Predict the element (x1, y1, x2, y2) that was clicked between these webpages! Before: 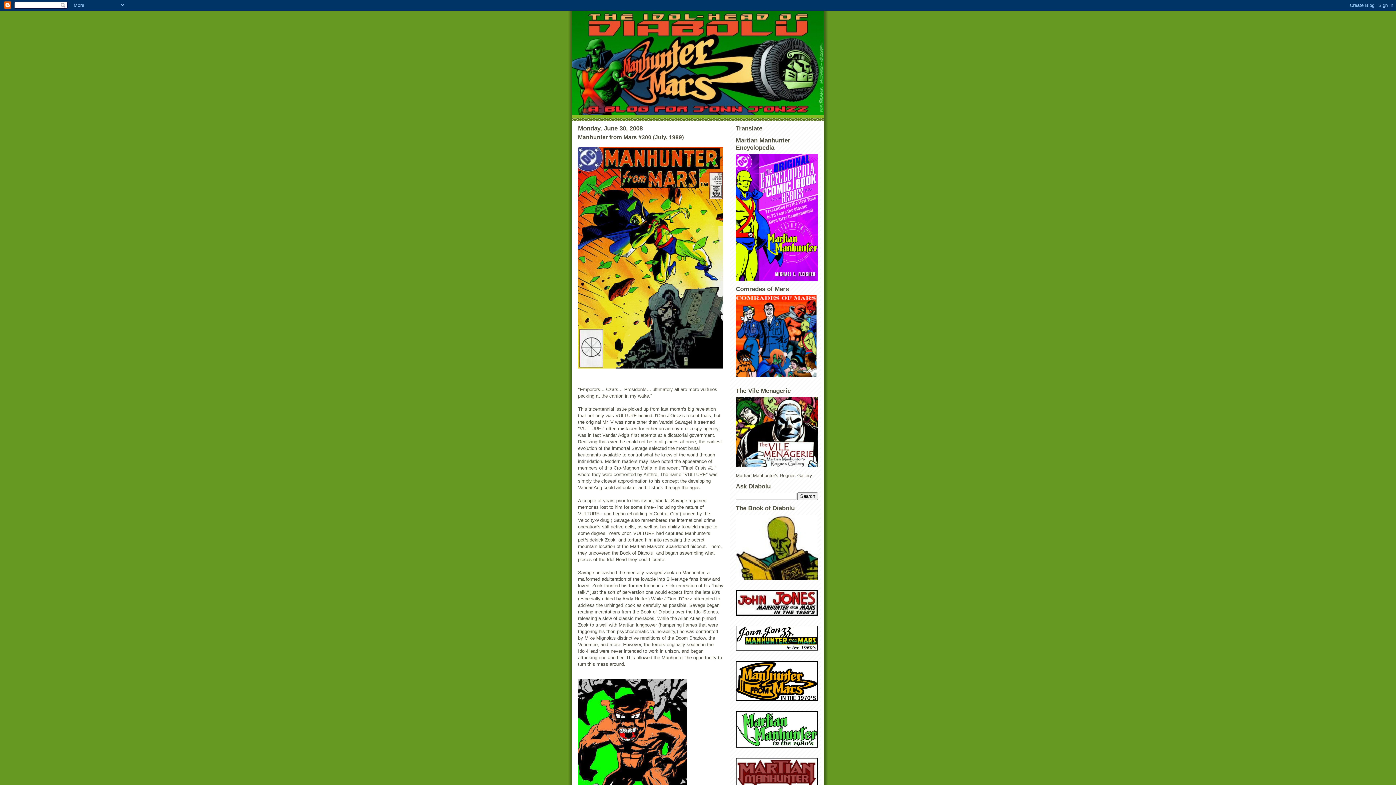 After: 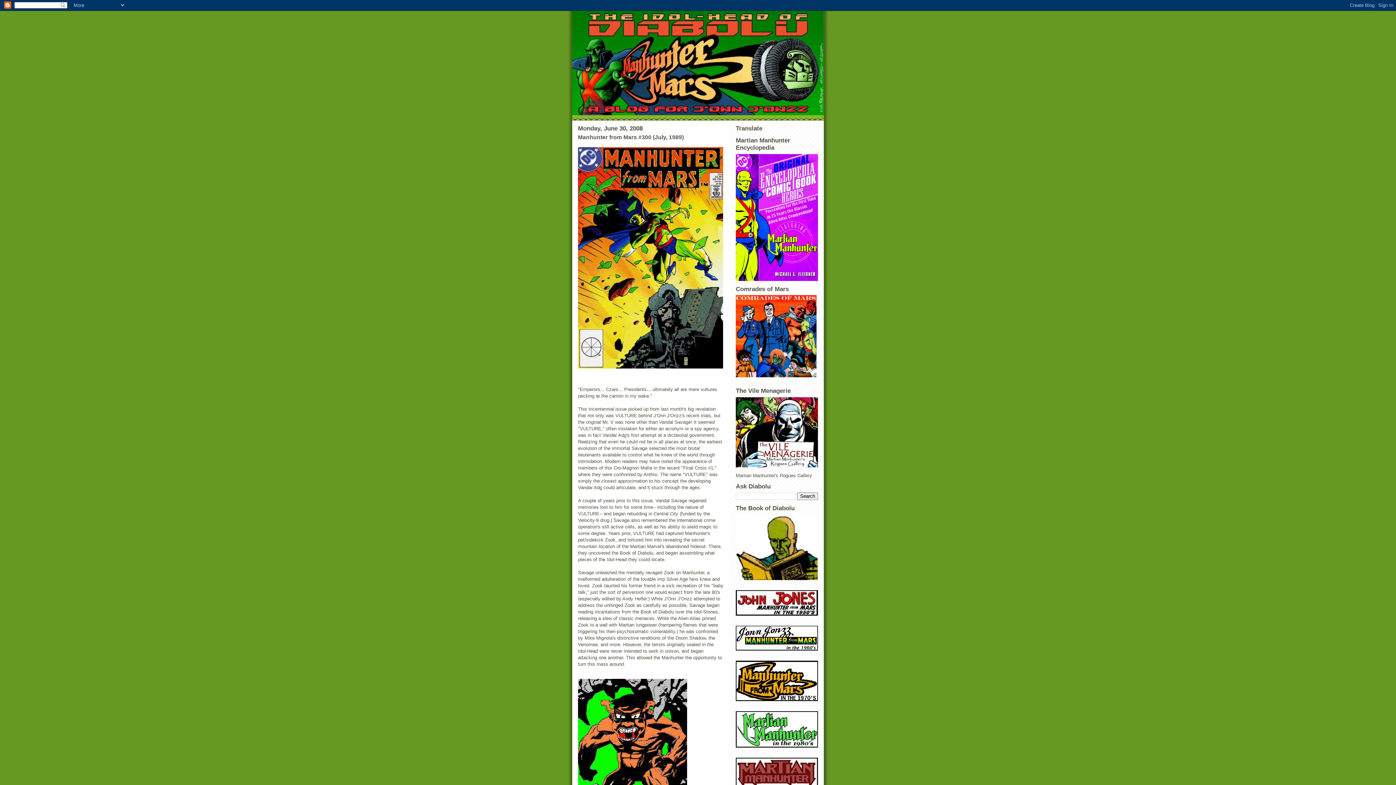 Action: bbox: (736, 154, 818, 280)